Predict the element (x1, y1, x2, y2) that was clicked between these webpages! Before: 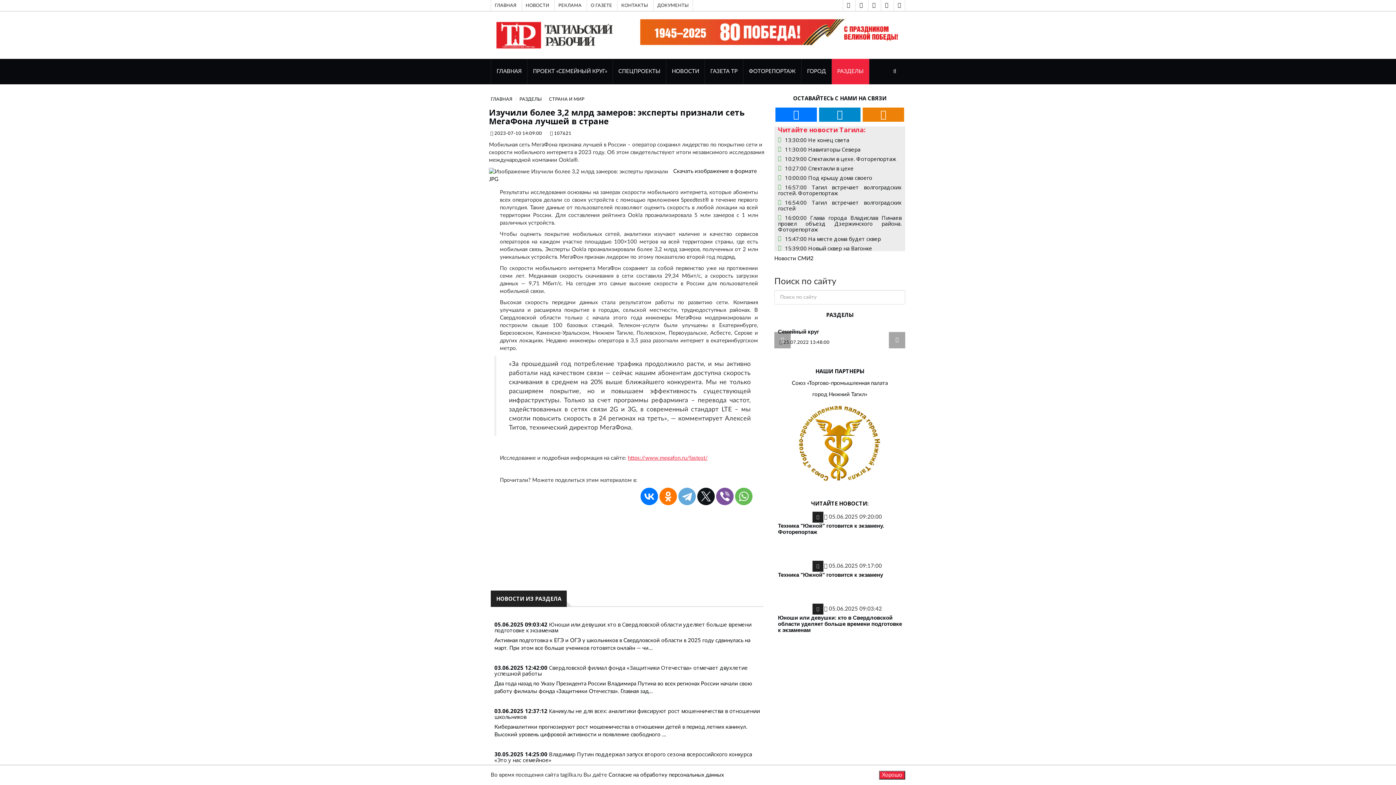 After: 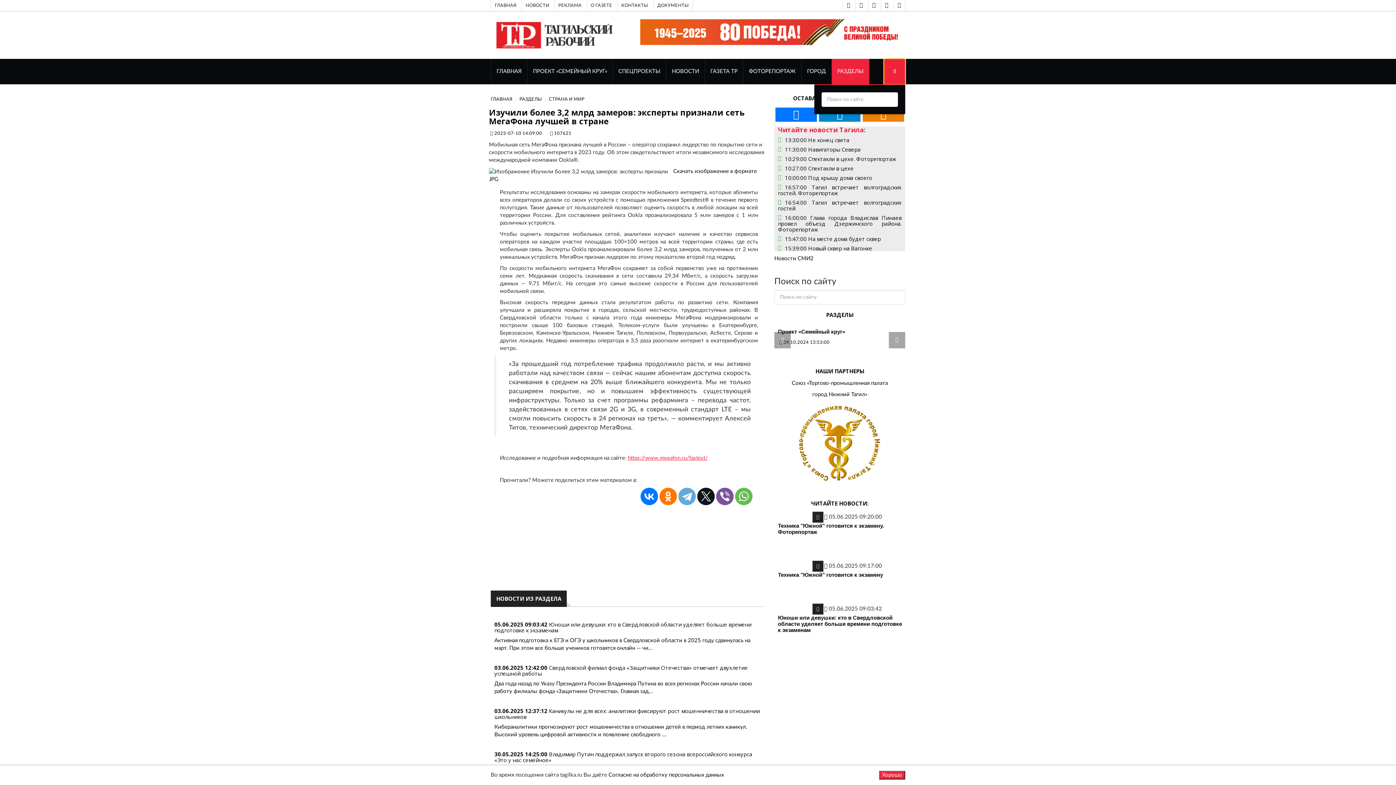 Action: bbox: (884, 58, 905, 84)